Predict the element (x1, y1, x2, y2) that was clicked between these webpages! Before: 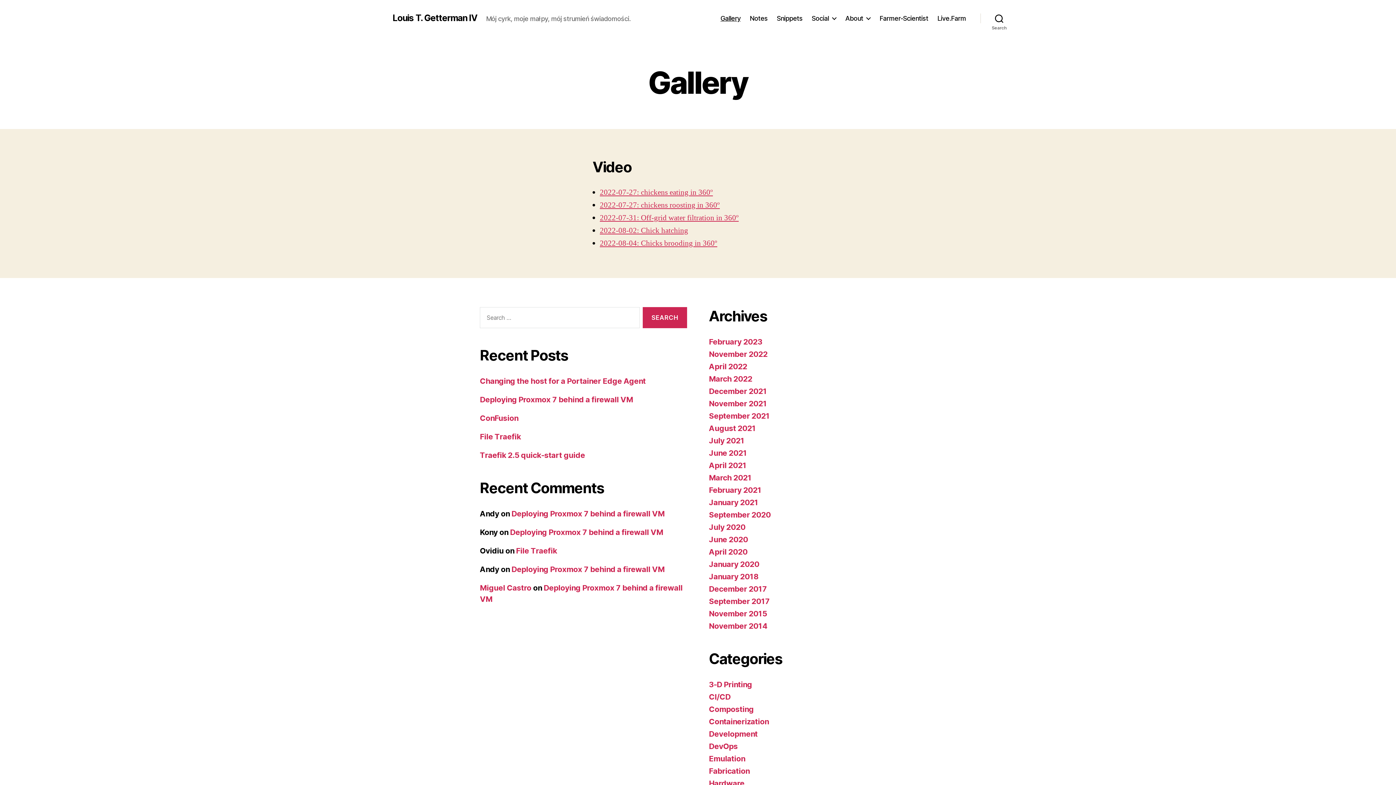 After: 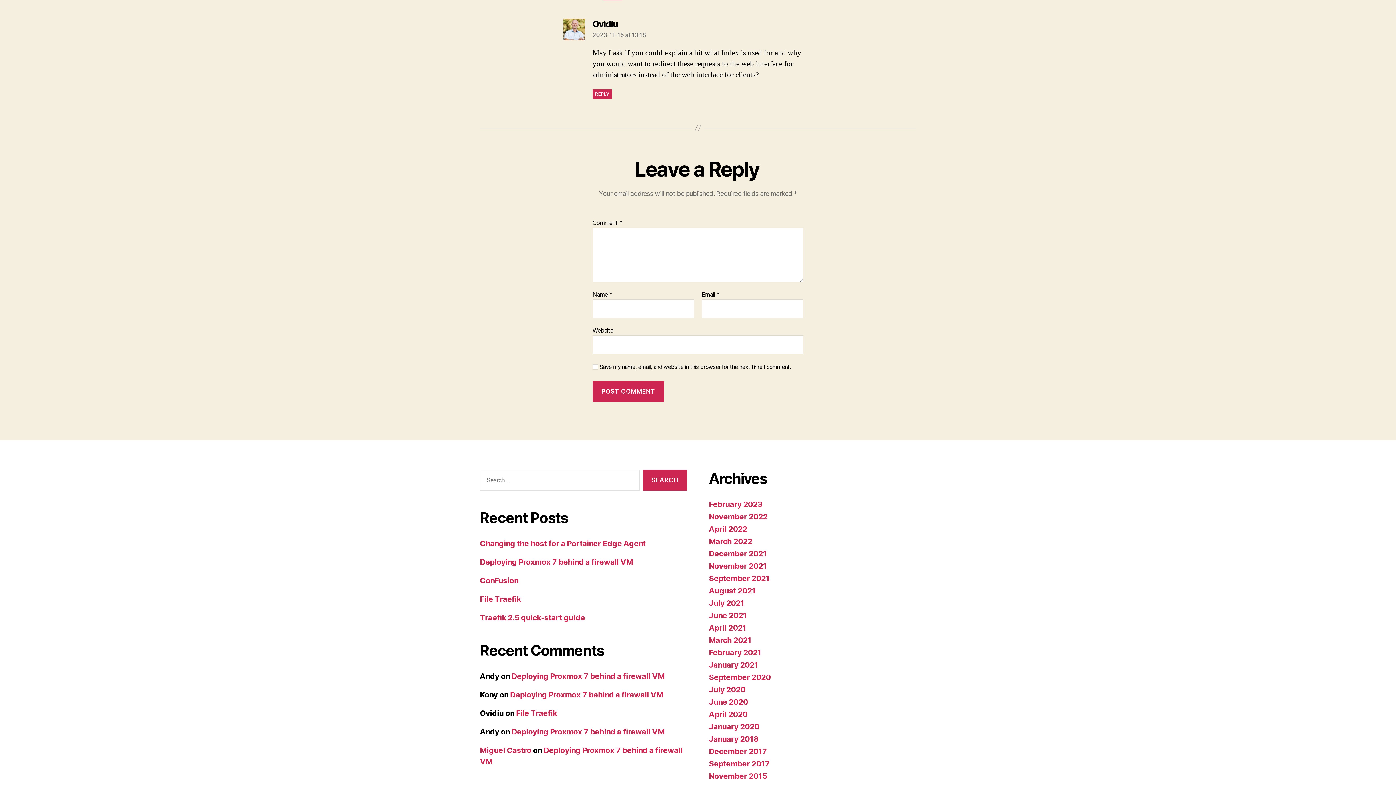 Action: bbox: (516, 546, 557, 555) label: File Traefik